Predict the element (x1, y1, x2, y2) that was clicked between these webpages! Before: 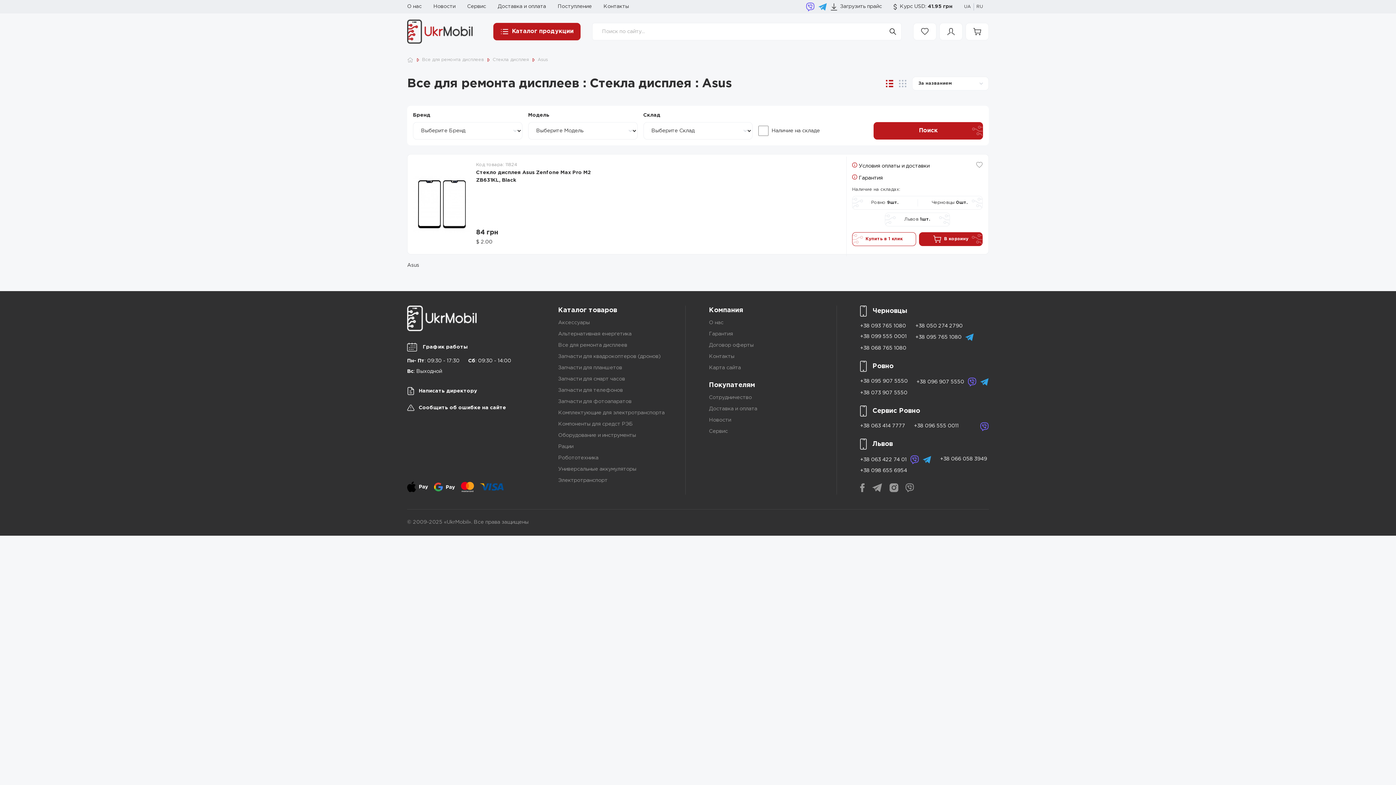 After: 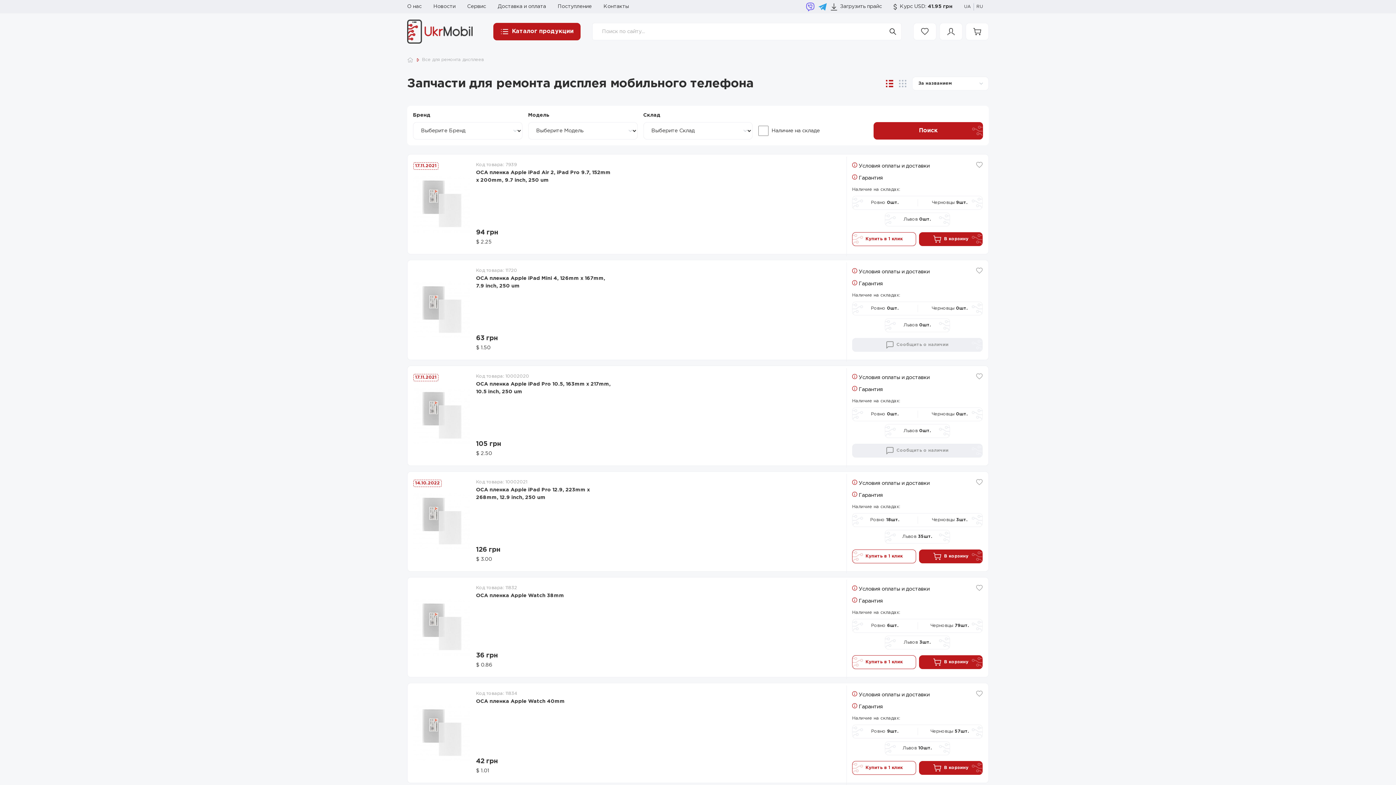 Action: label: Все для ремонта дисплеев bbox: (558, 343, 627, 347)